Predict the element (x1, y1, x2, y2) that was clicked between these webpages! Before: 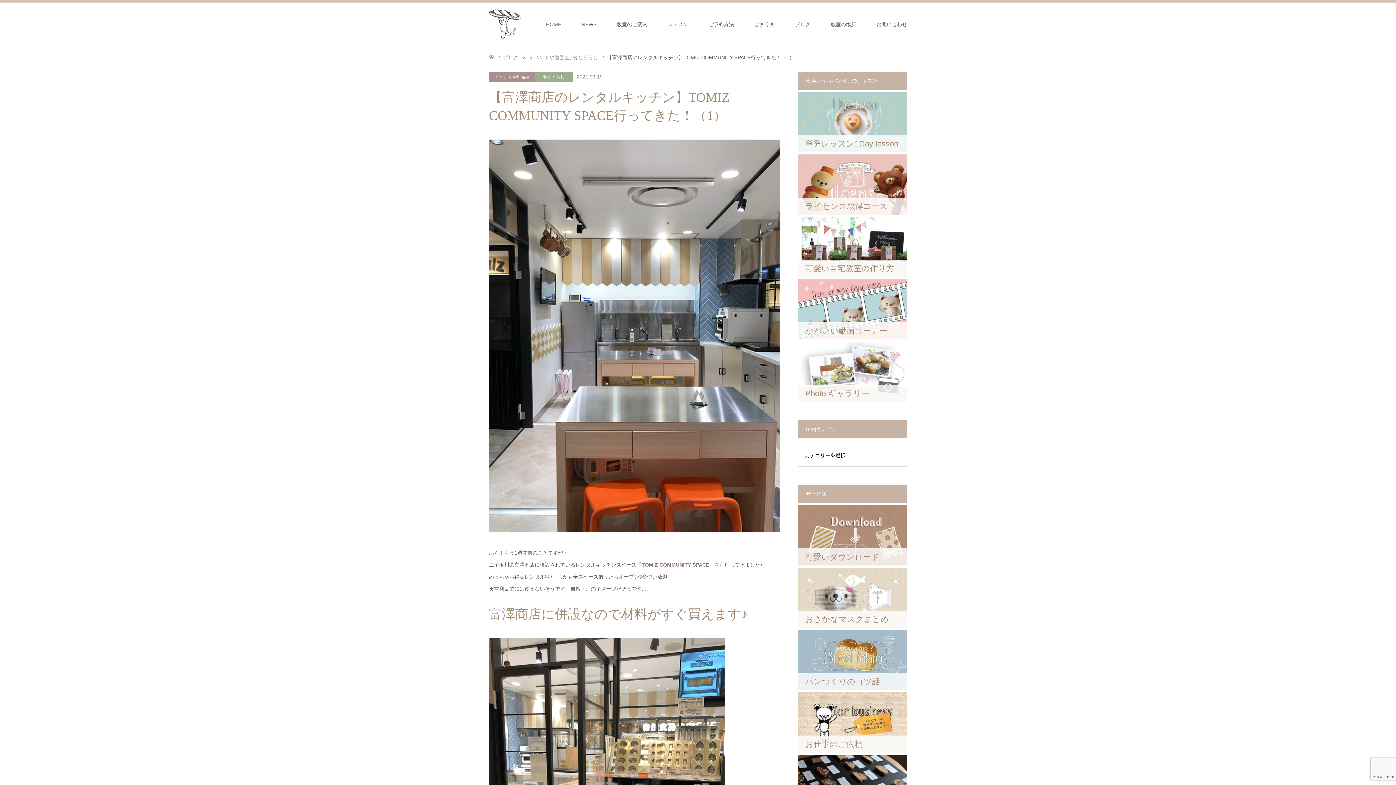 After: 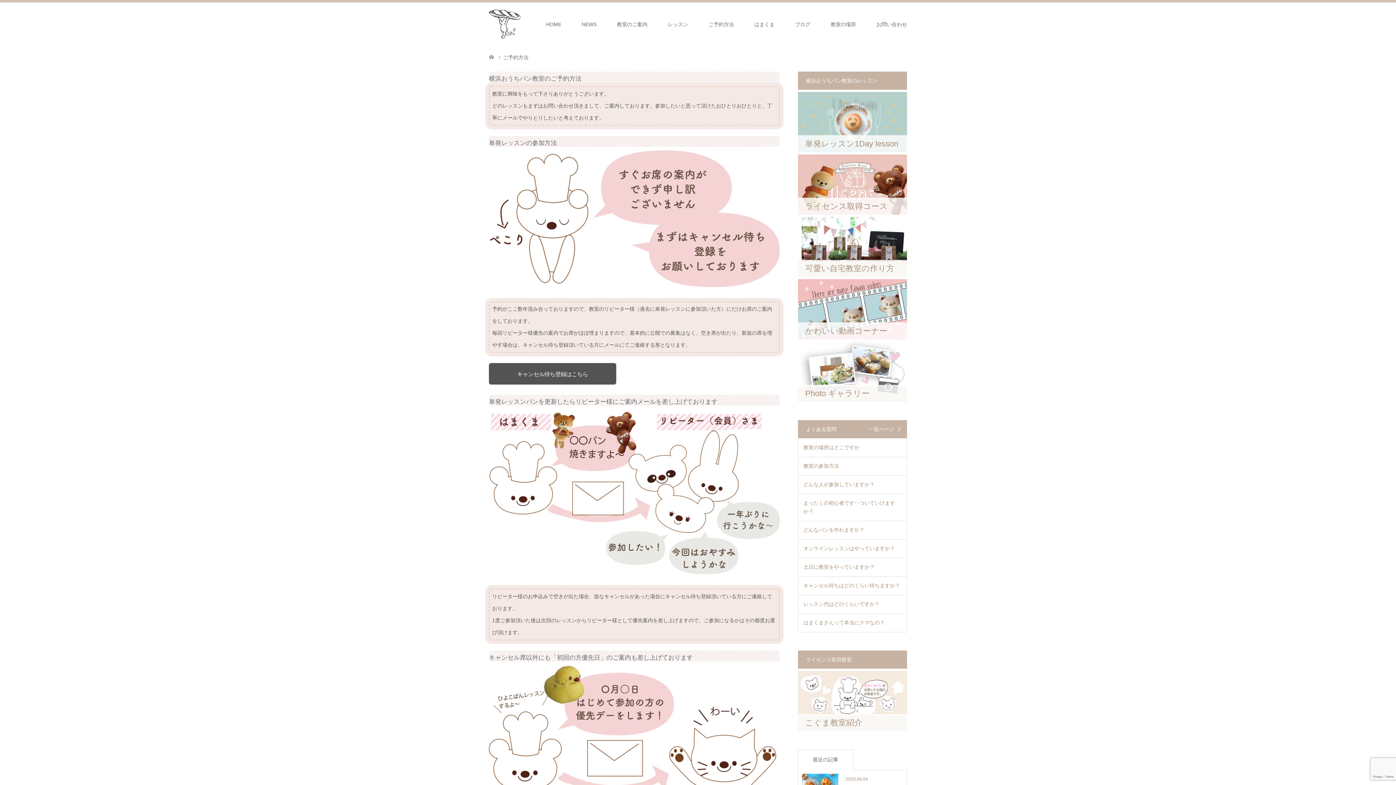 Action: bbox: (698, 2, 744, 46) label: ご予約方法